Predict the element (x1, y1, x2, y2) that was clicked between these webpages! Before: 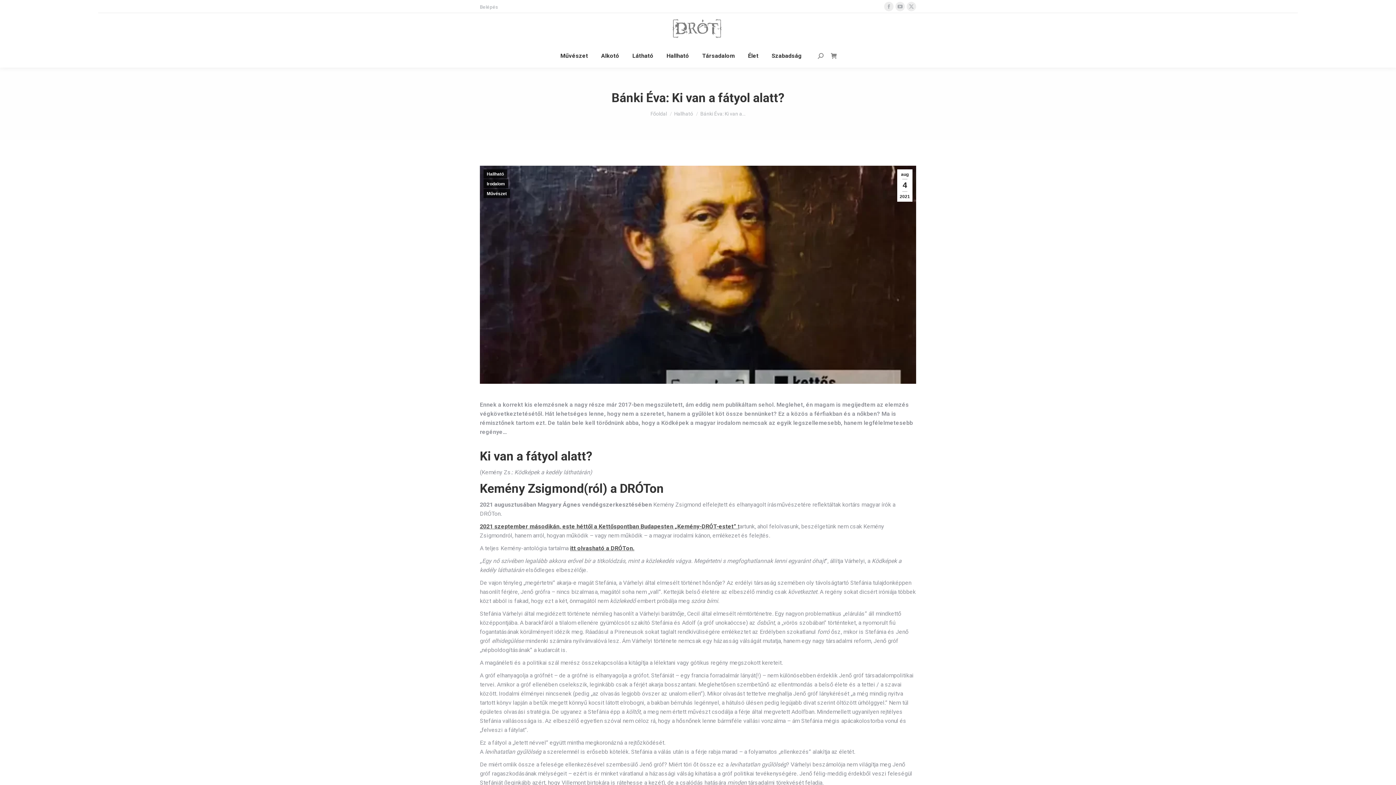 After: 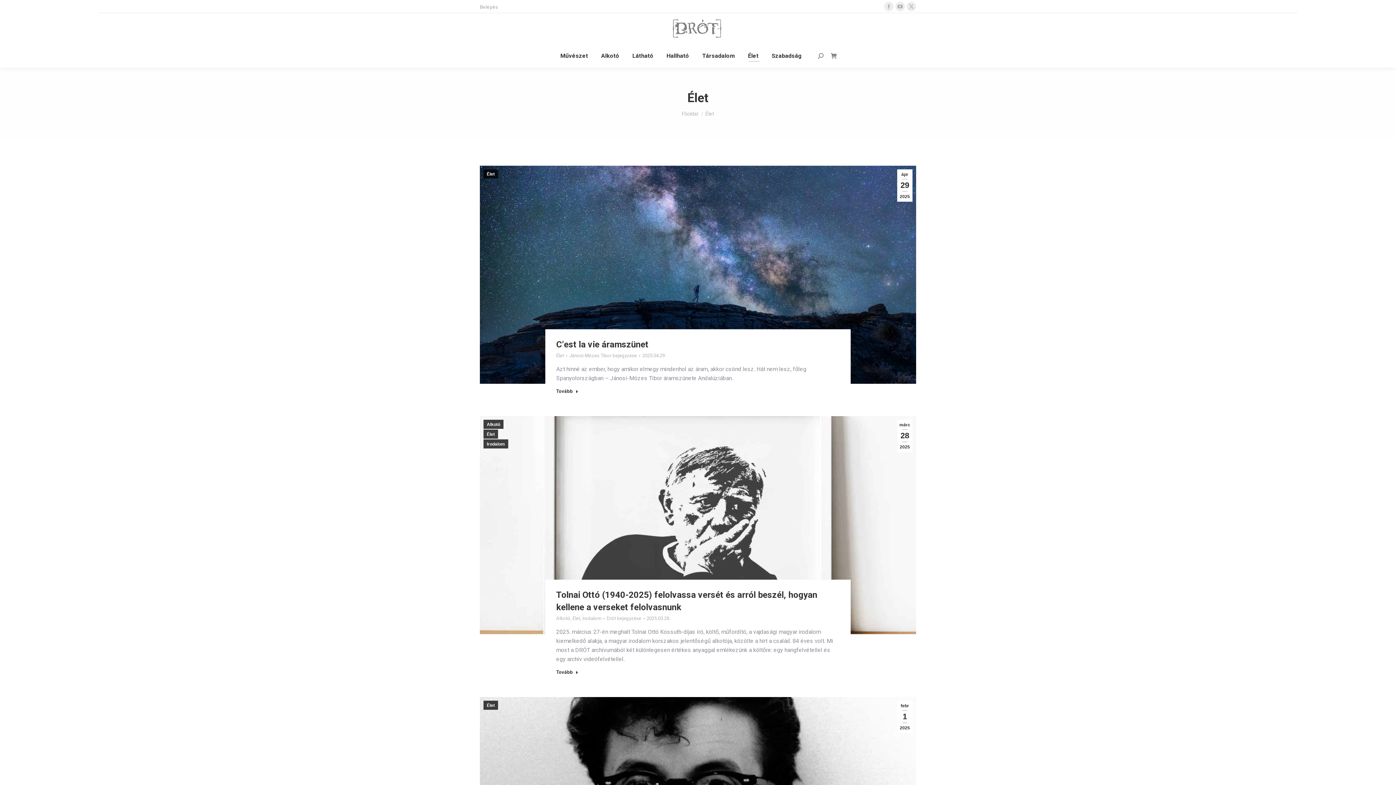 Action: label: Élet bbox: (746, 50, 760, 61)